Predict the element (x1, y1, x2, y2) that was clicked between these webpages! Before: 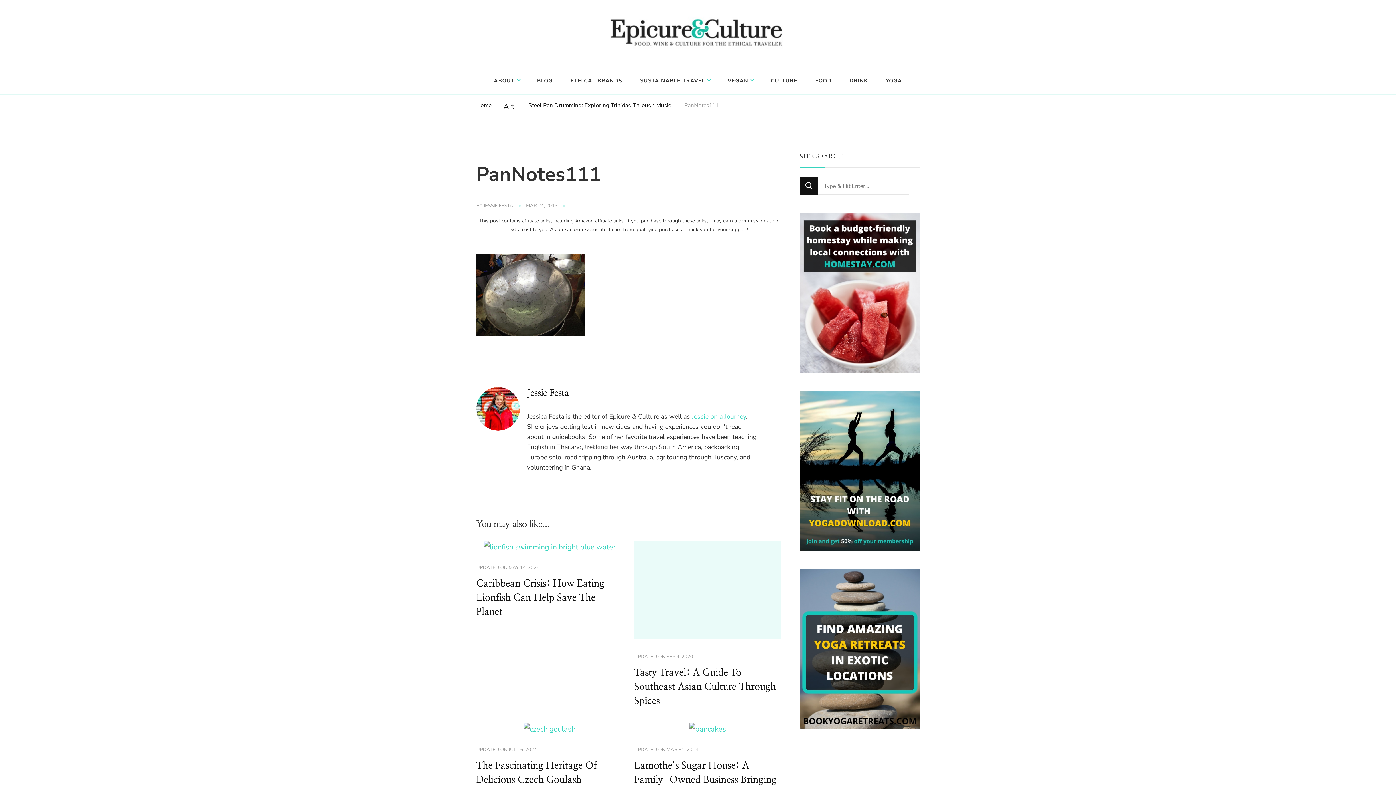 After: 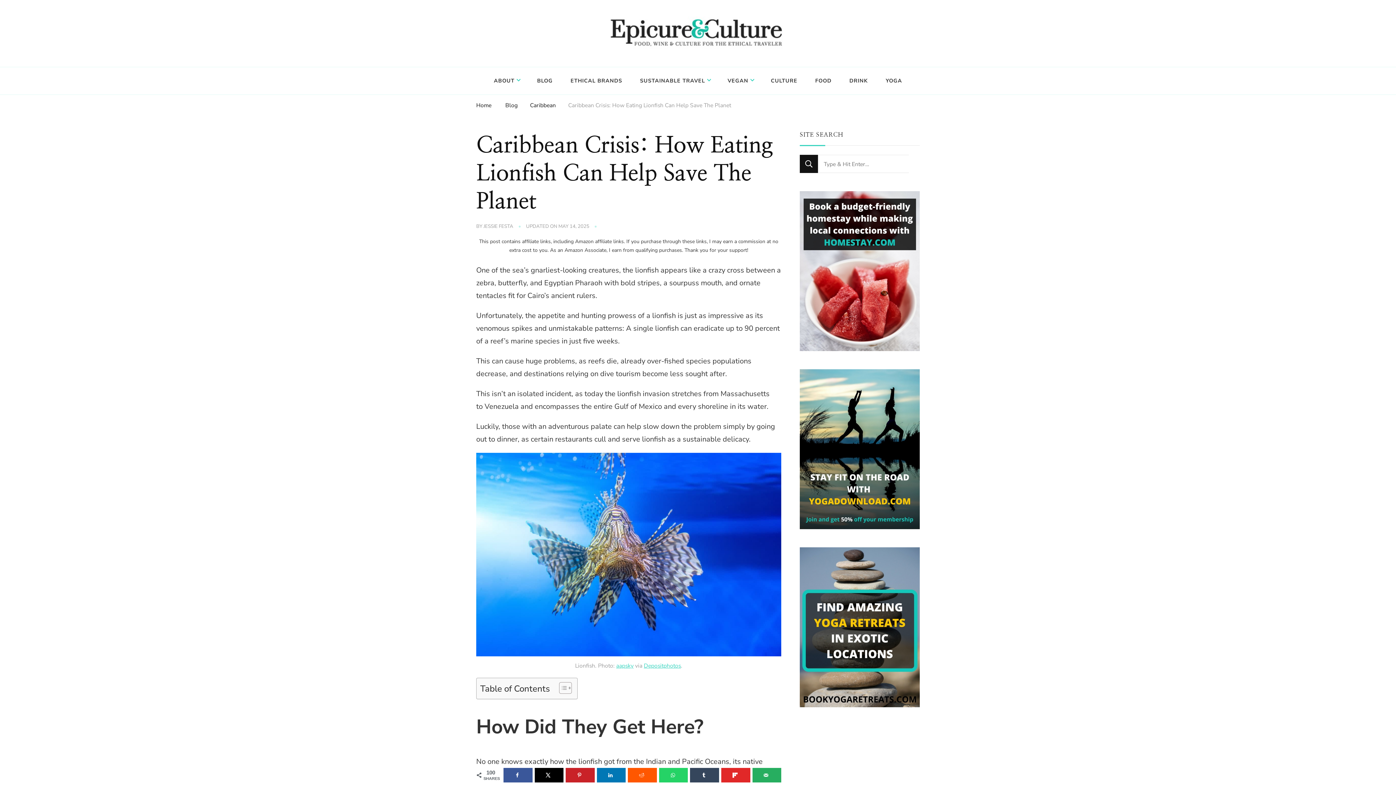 Action: bbox: (483, 542, 615, 552)